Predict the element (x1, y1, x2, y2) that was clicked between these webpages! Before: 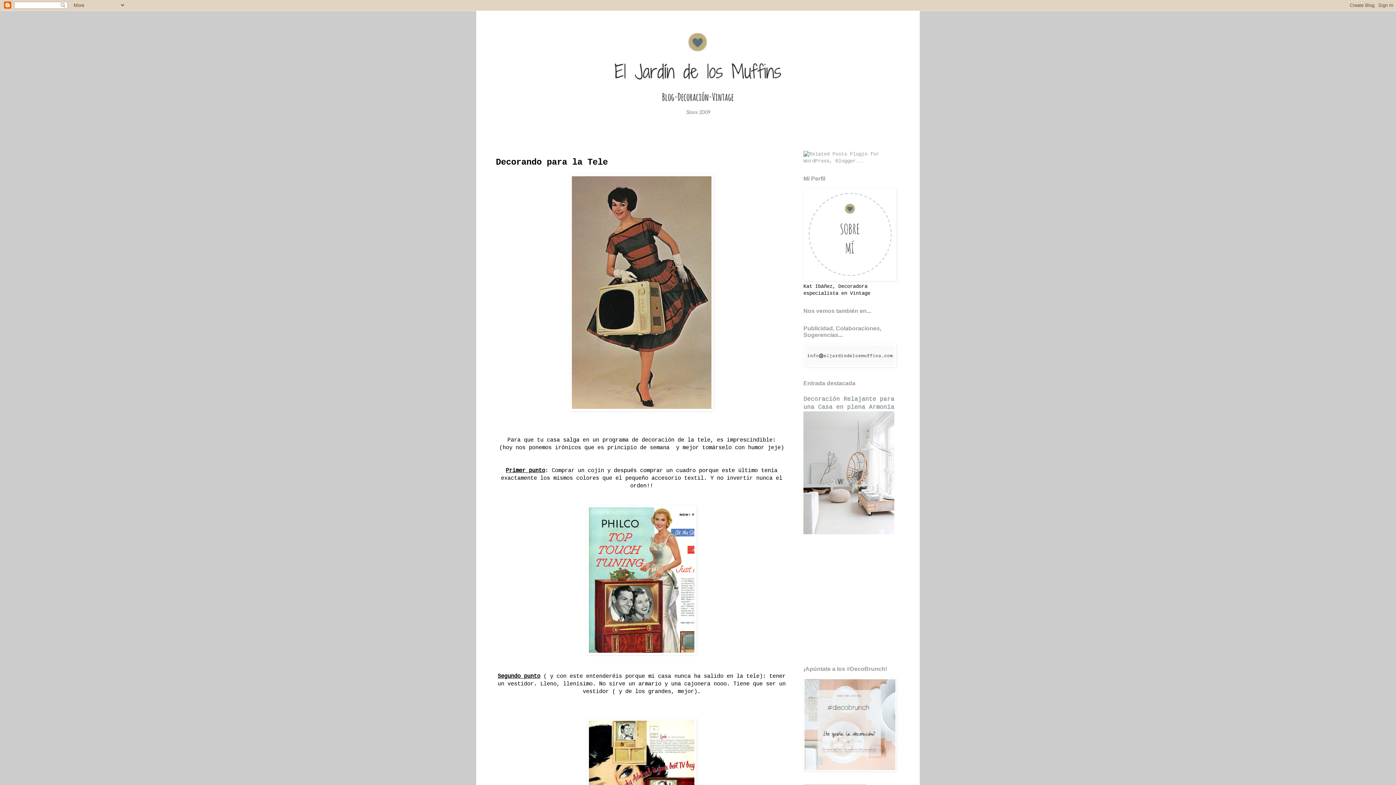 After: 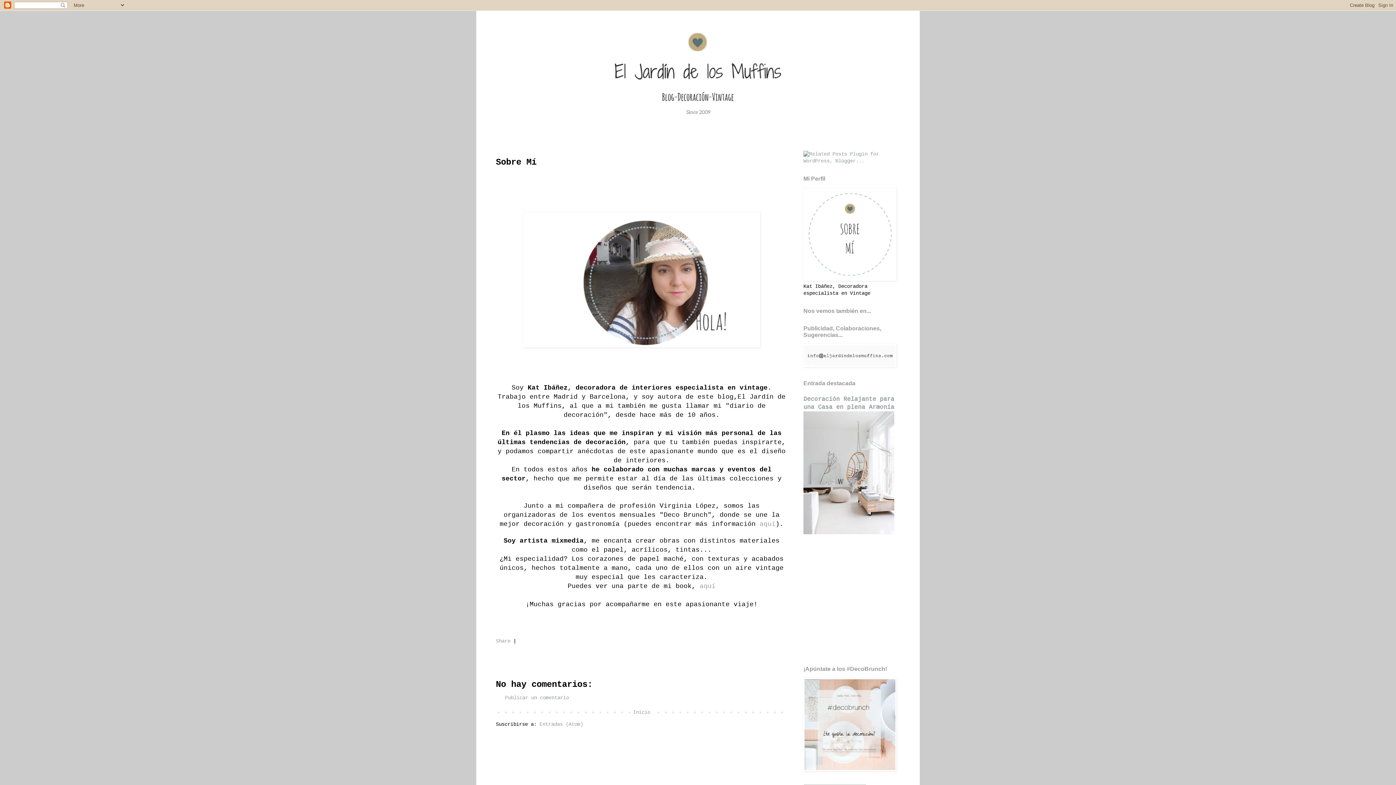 Action: bbox: (803, 276, 896, 282)